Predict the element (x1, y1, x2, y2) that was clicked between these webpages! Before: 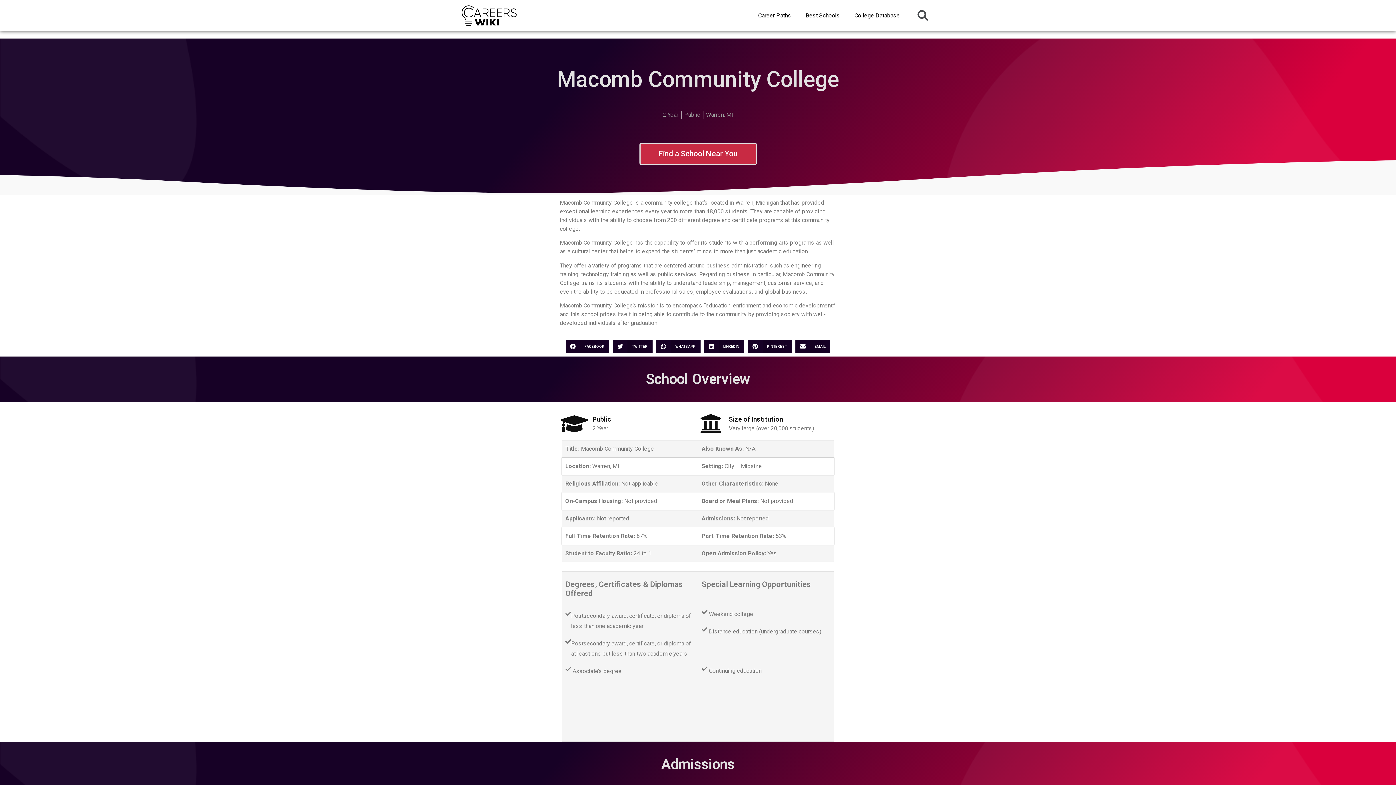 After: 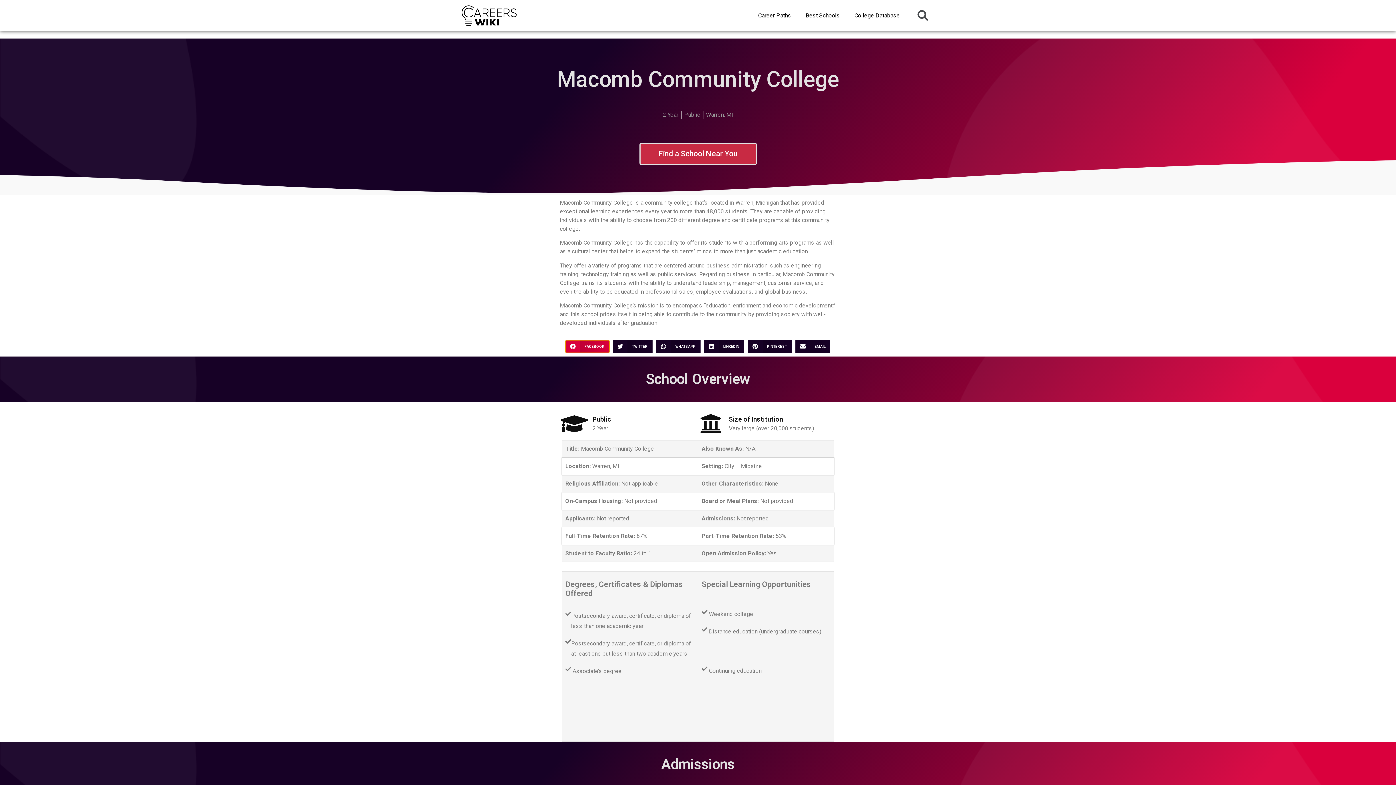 Action: bbox: (565, 340, 609, 352) label: Share on facebook